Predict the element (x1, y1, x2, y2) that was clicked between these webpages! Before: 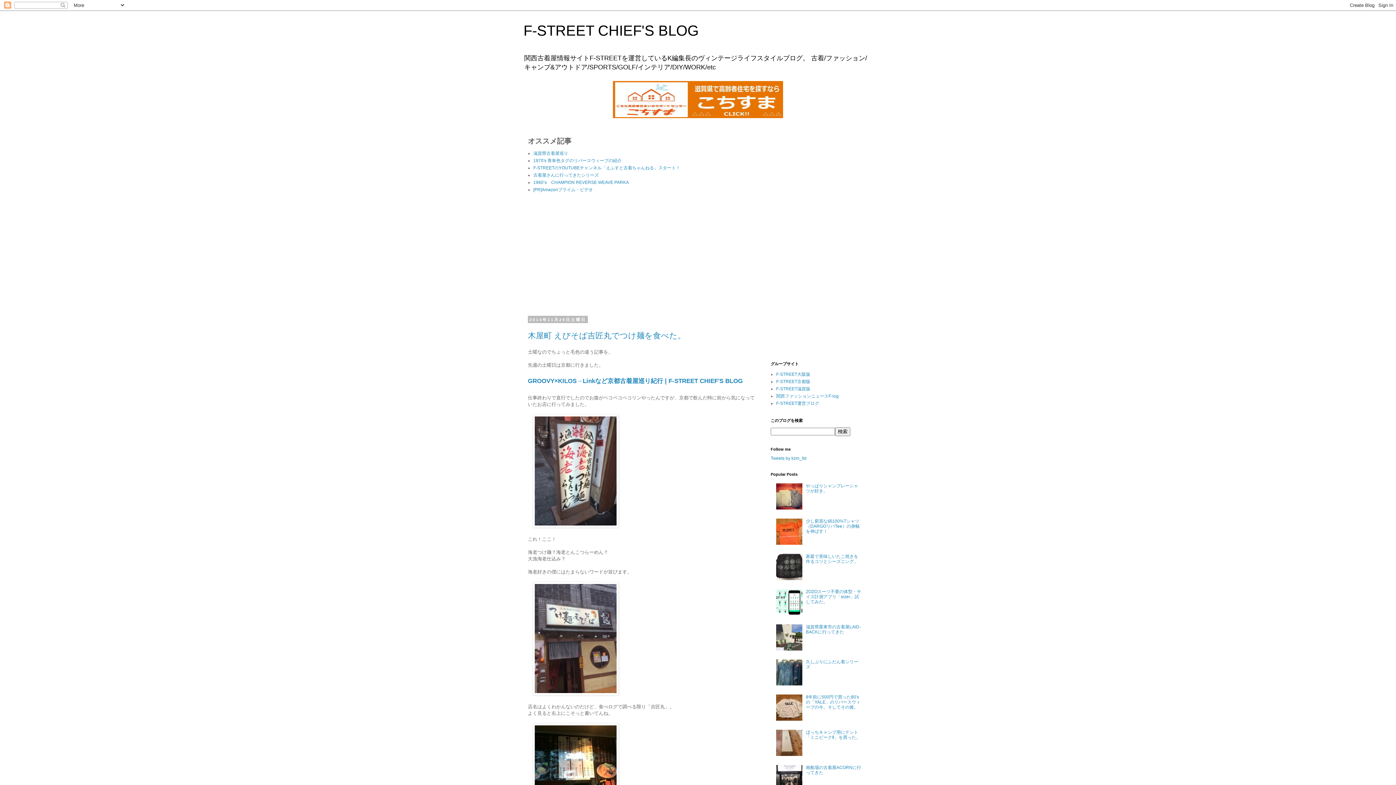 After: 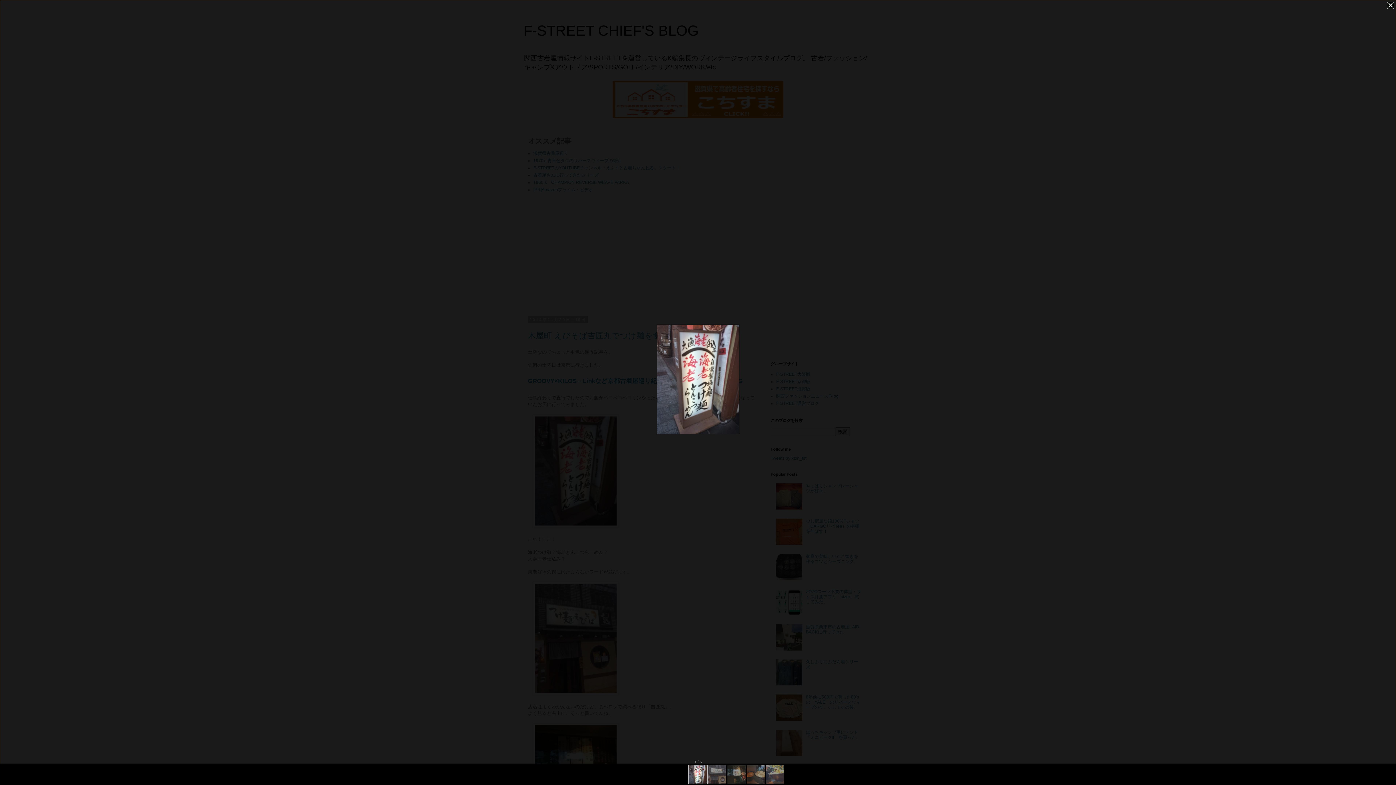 Action: bbox: (532, 523, 618, 528)